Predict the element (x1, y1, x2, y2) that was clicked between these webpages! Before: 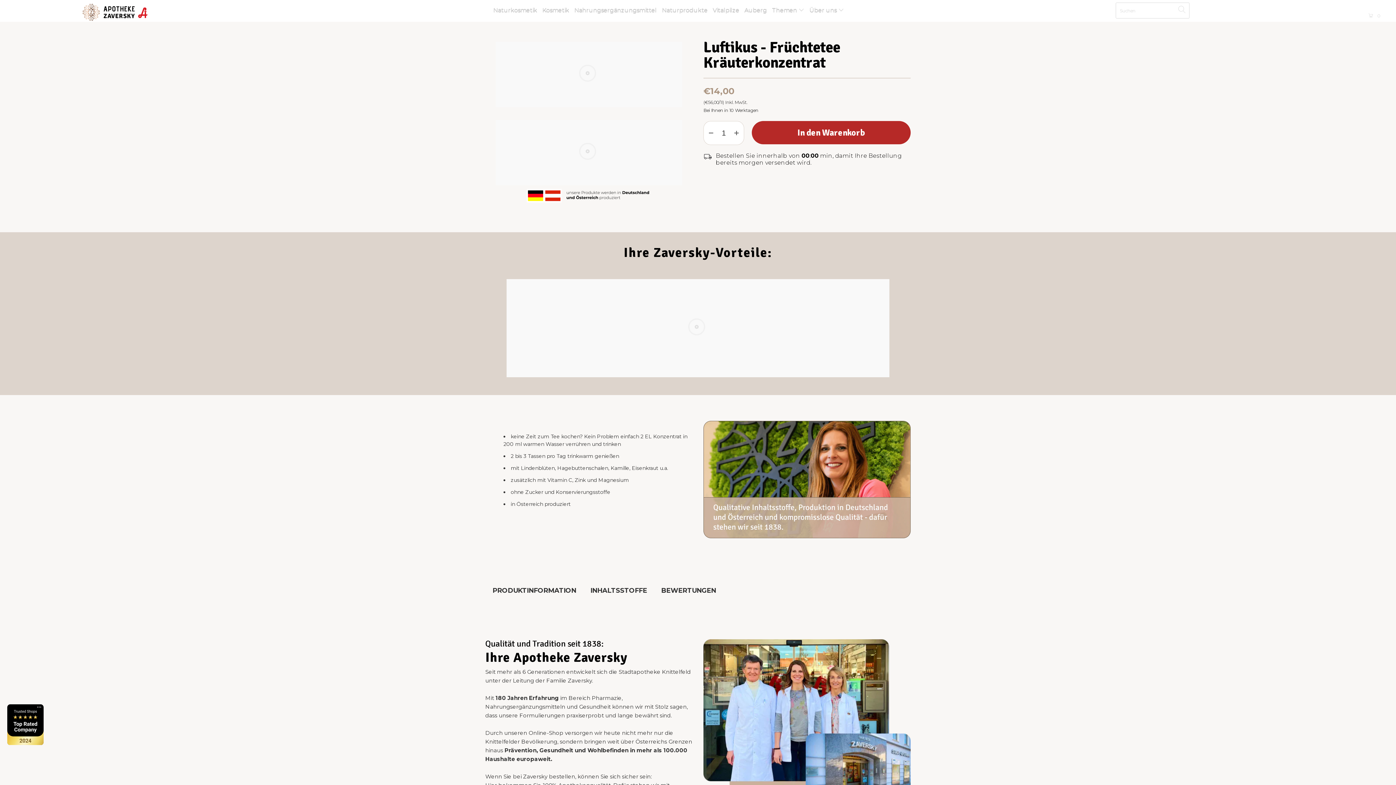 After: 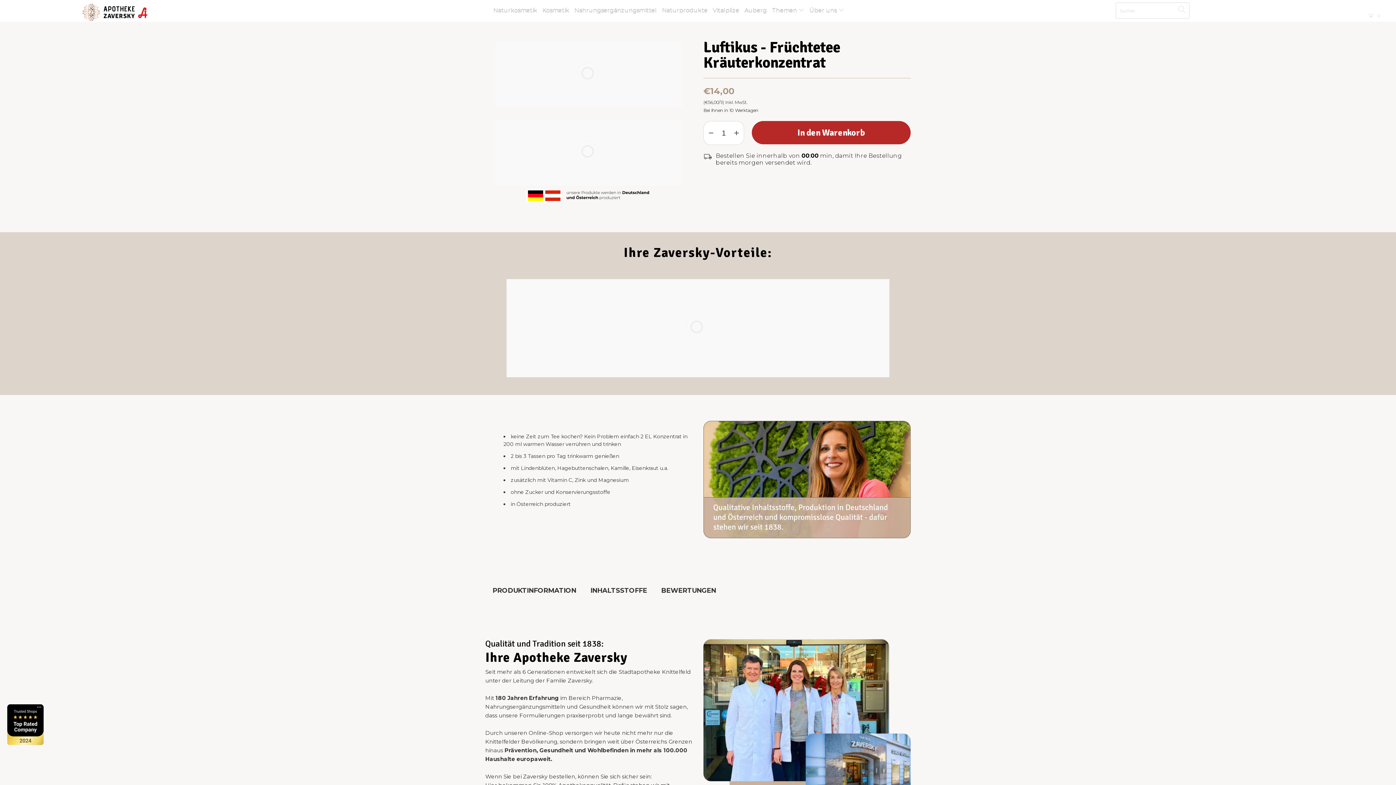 Action: bbox: (729, 121, 744, 144)